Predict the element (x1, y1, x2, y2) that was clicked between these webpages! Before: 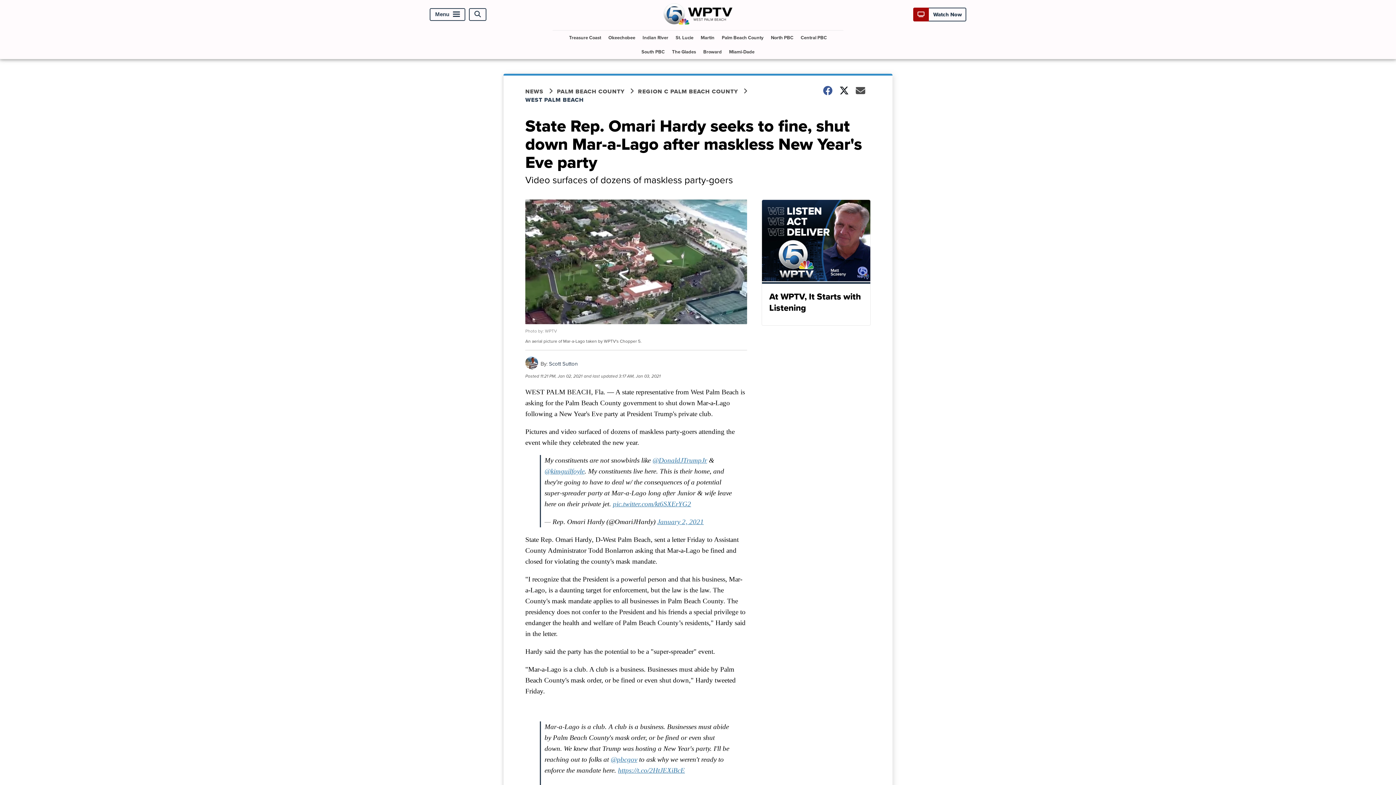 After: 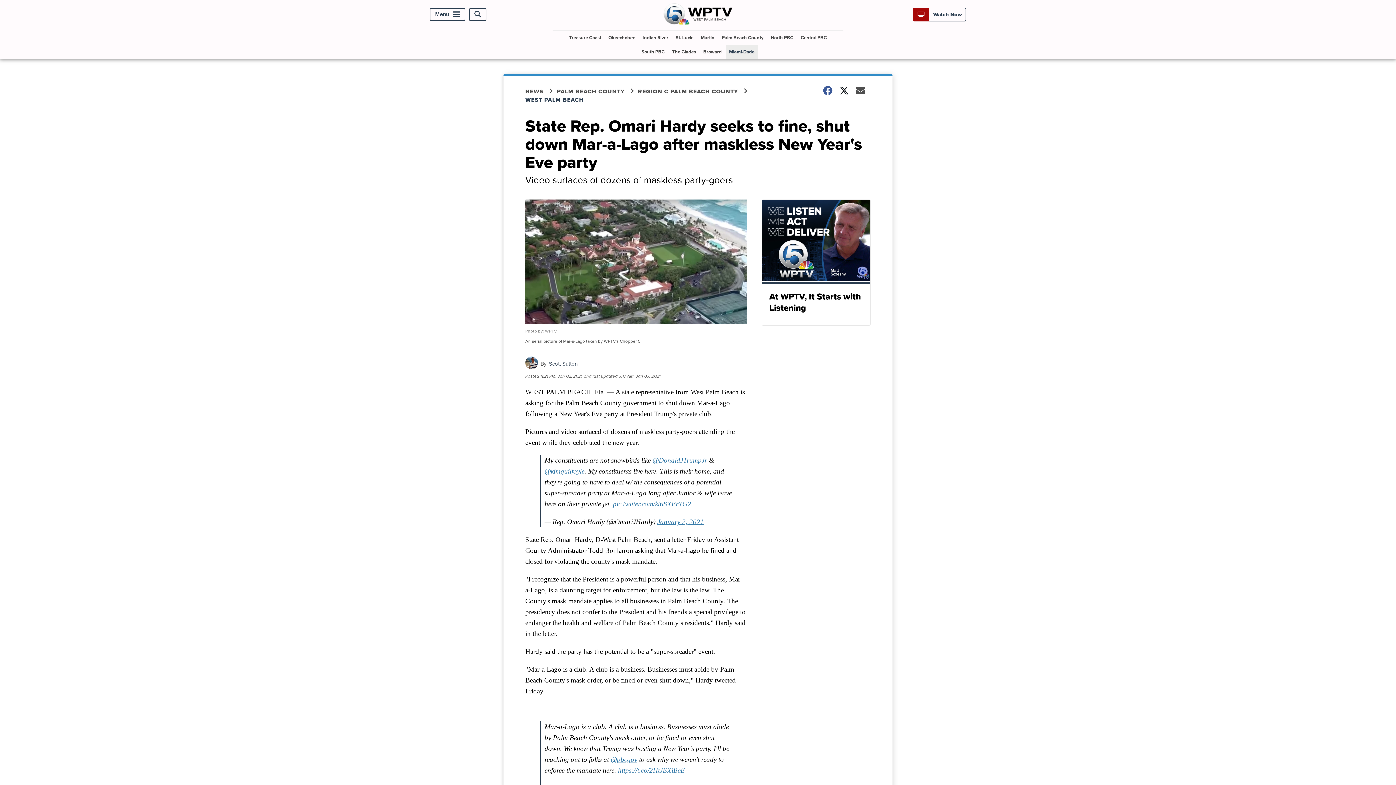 Action: bbox: (726, 44, 757, 58) label: Miami-Dade